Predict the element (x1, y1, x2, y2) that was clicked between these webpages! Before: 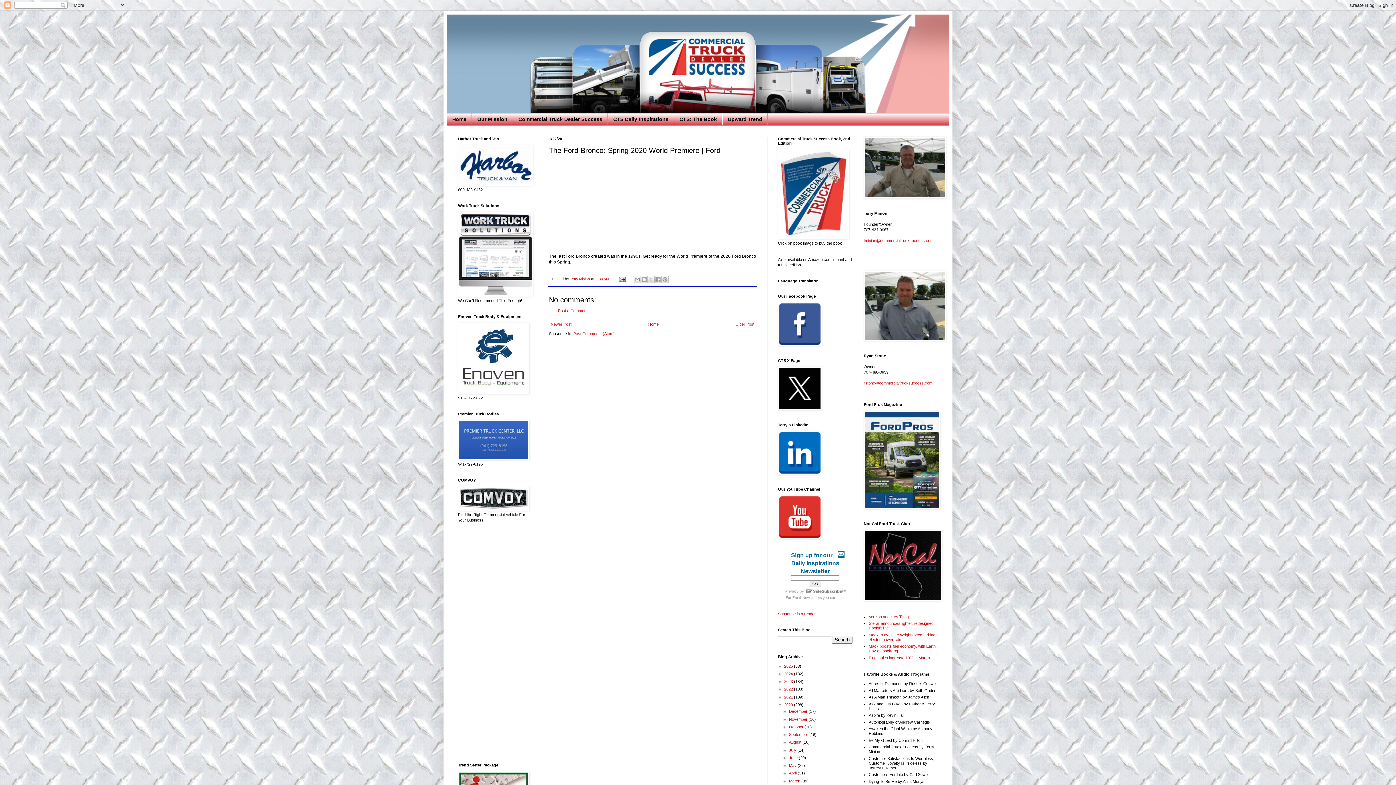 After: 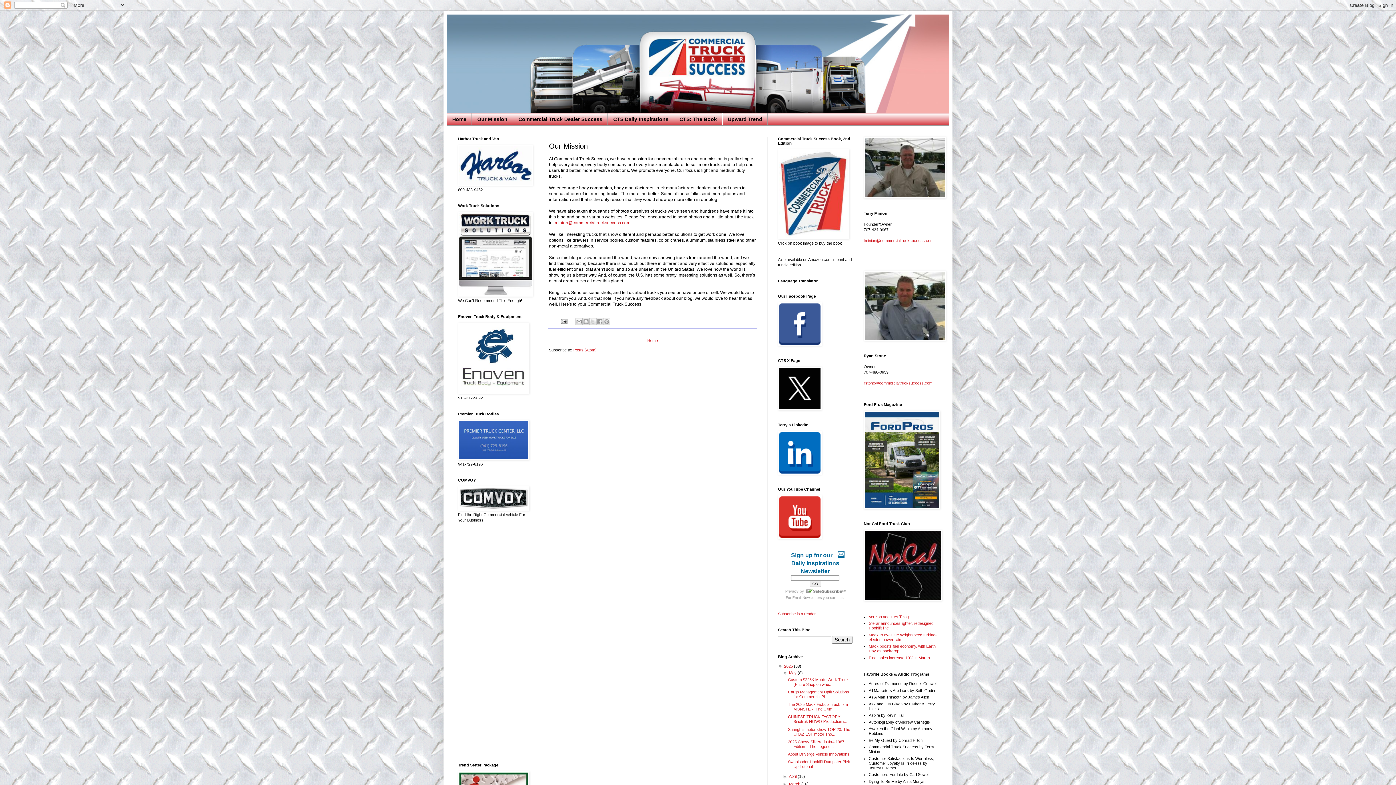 Action: bbox: (472, 113, 513, 125) label: Our Mission